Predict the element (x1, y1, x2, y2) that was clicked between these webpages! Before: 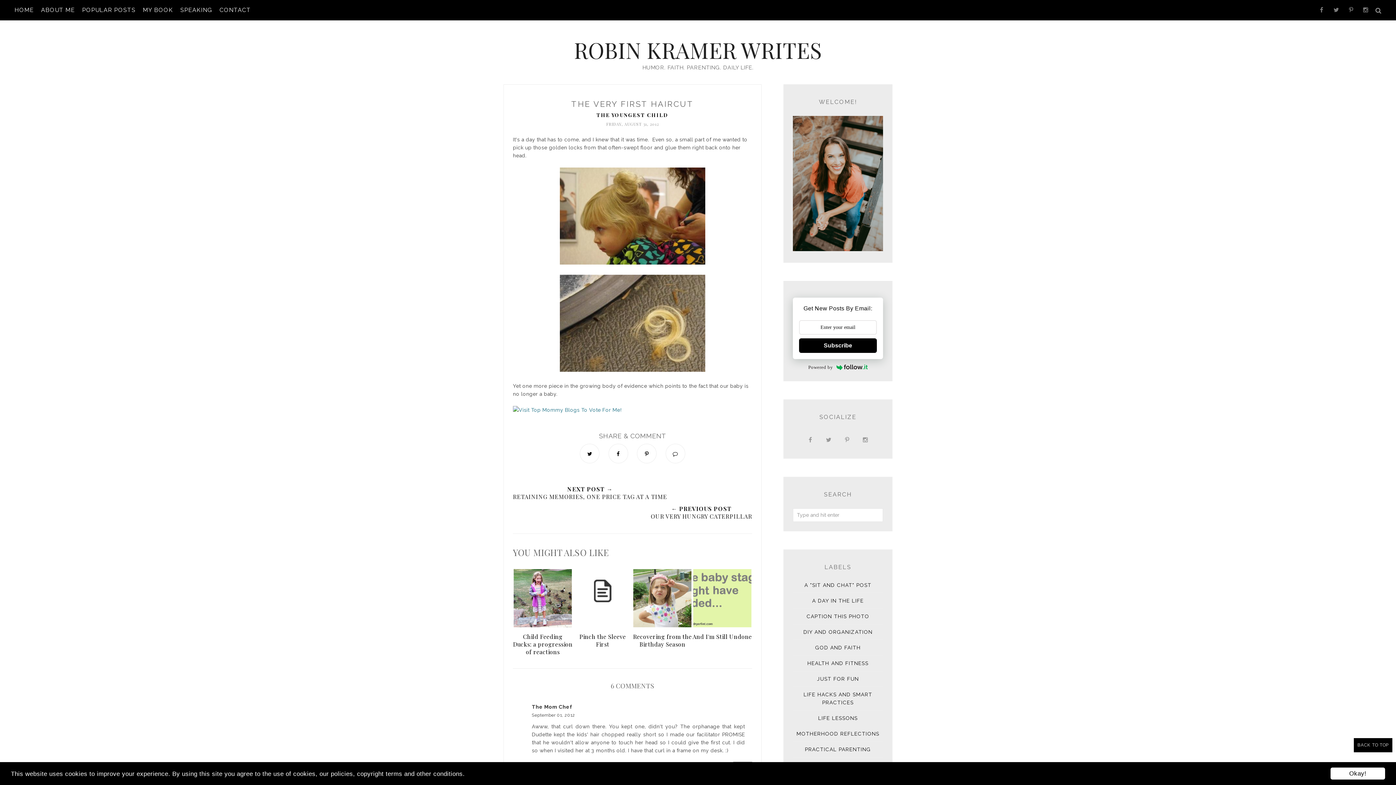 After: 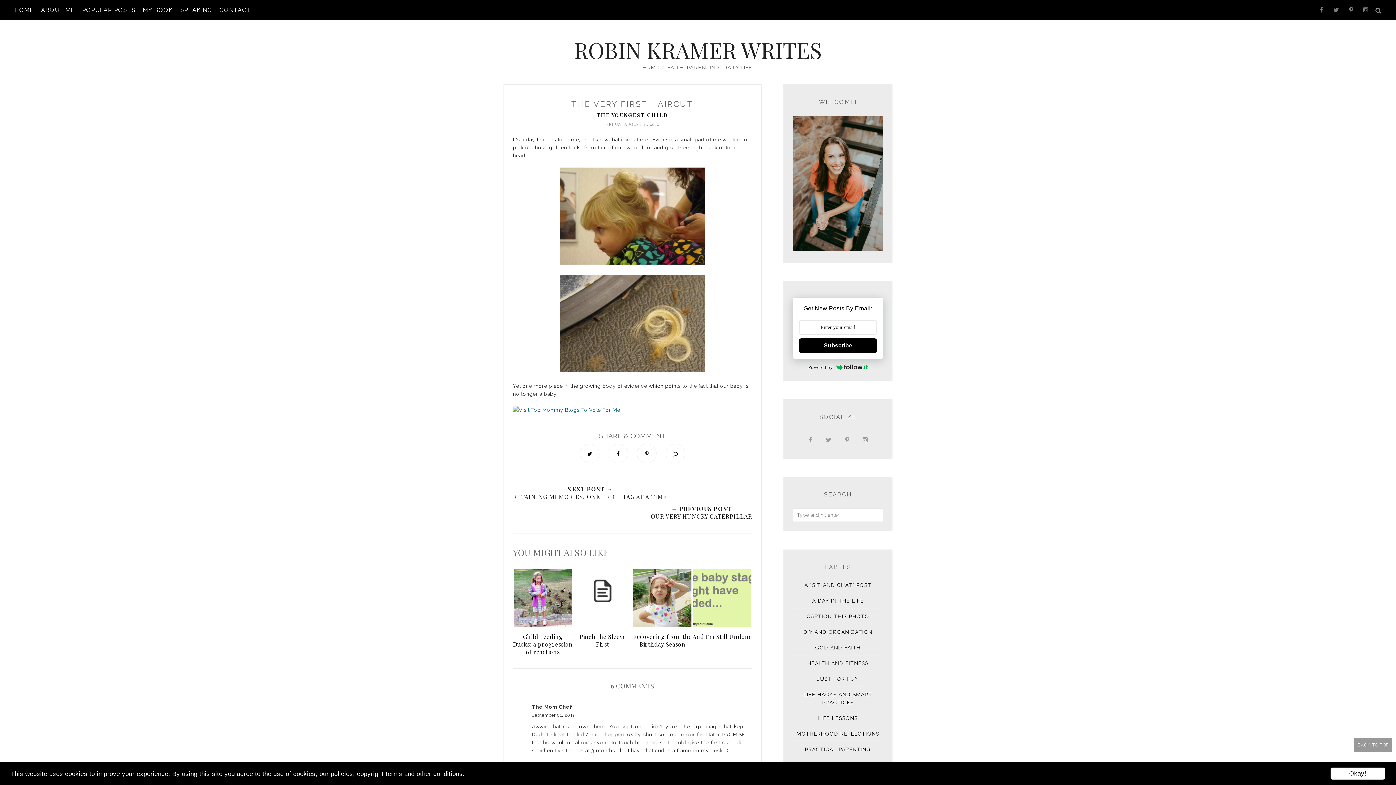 Action: label: BACK TO TOP bbox: (1354, 738, 1392, 752)